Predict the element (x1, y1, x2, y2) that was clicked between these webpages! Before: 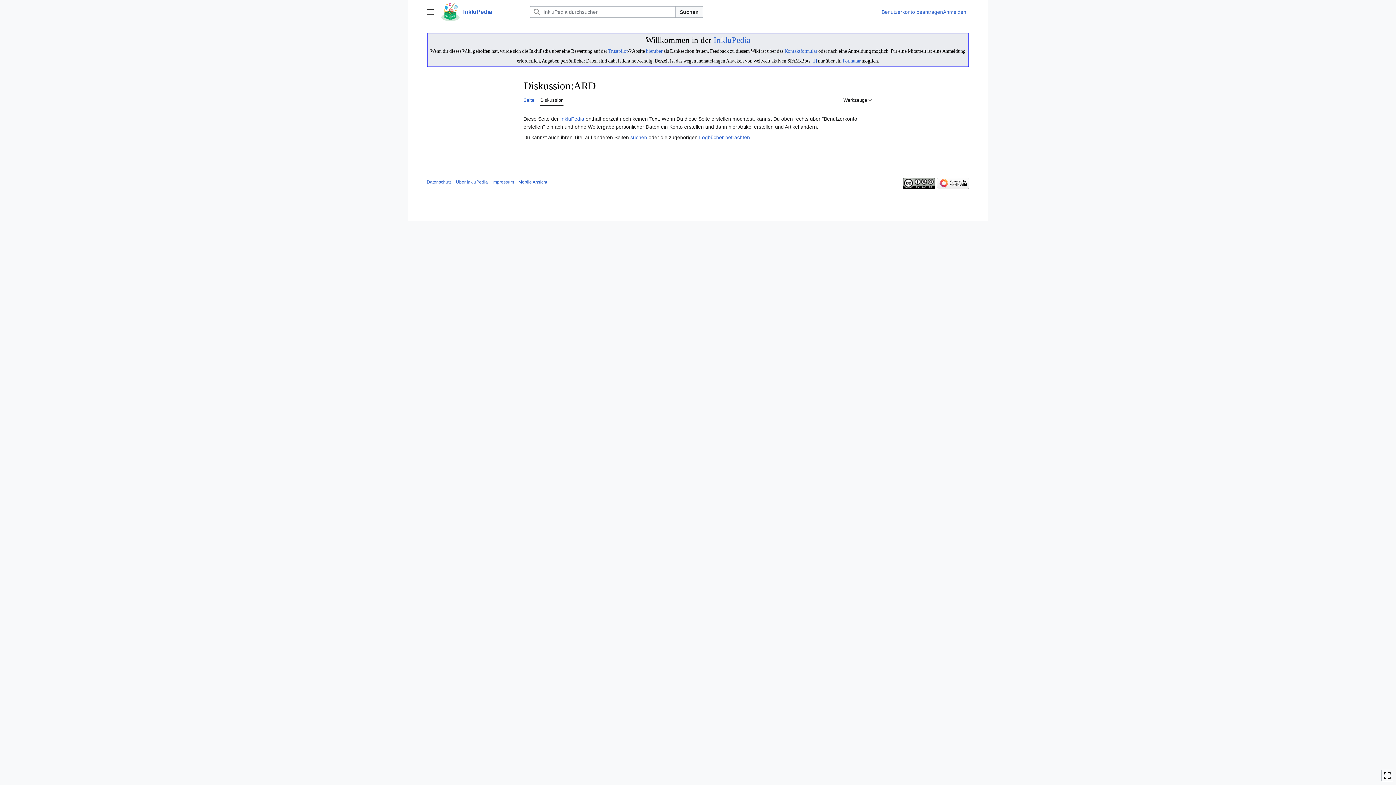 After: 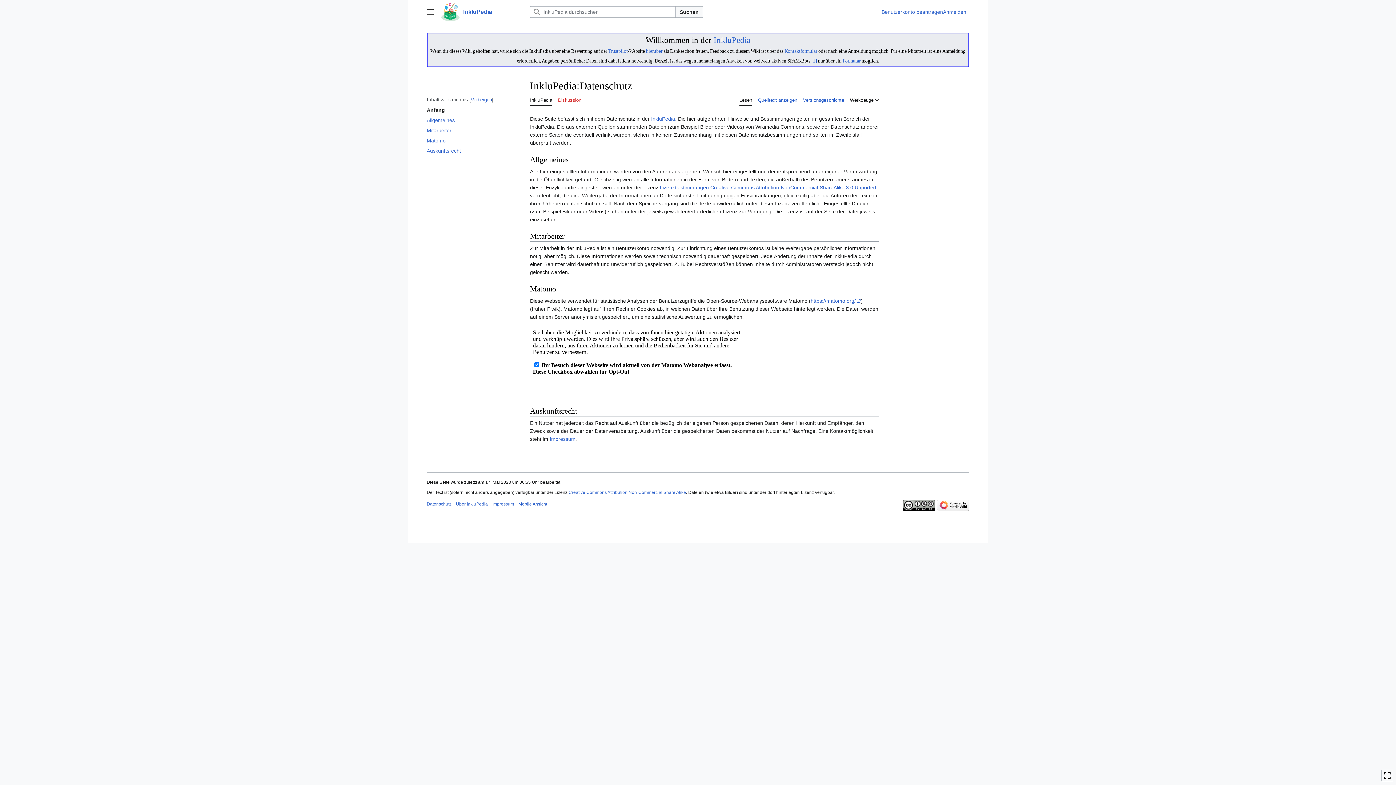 Action: label: Datenschutz bbox: (426, 179, 451, 184)